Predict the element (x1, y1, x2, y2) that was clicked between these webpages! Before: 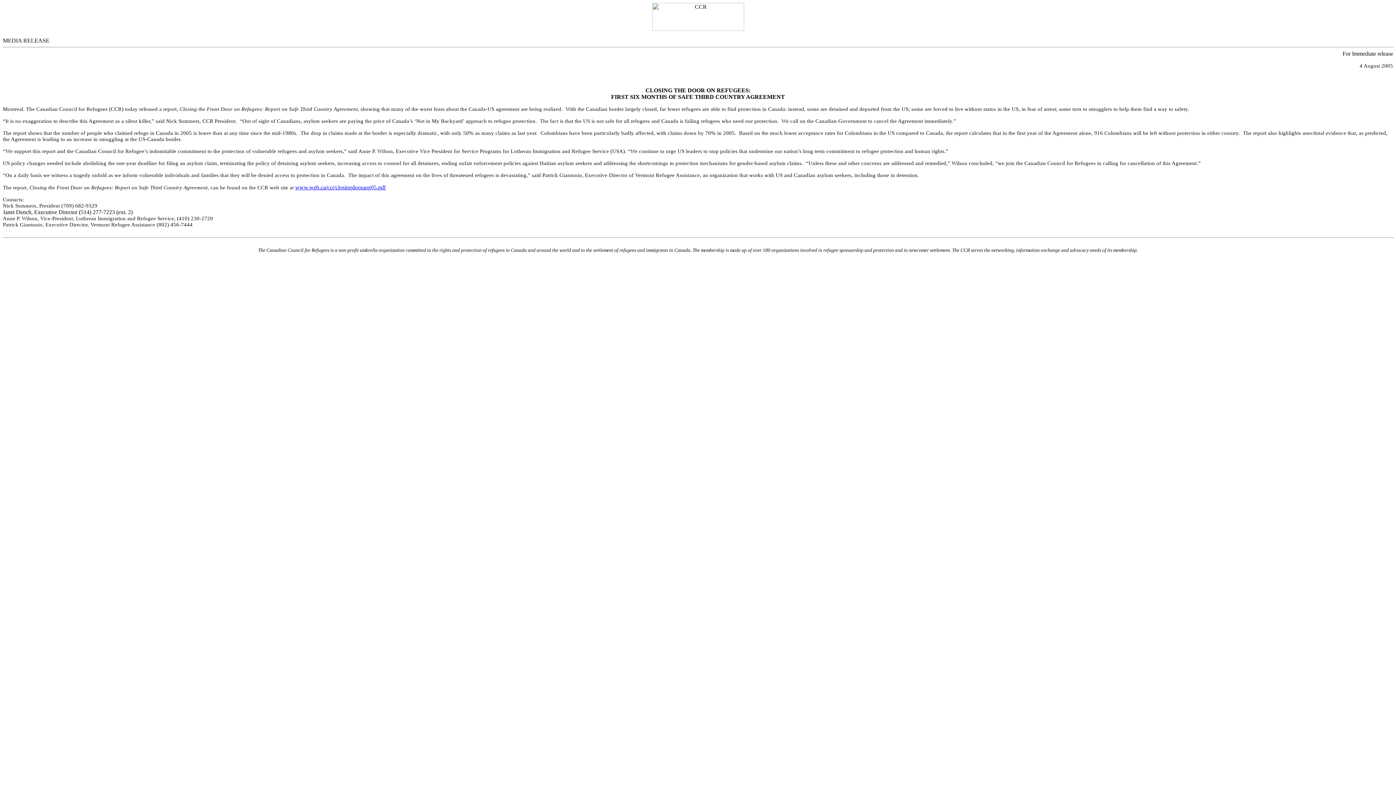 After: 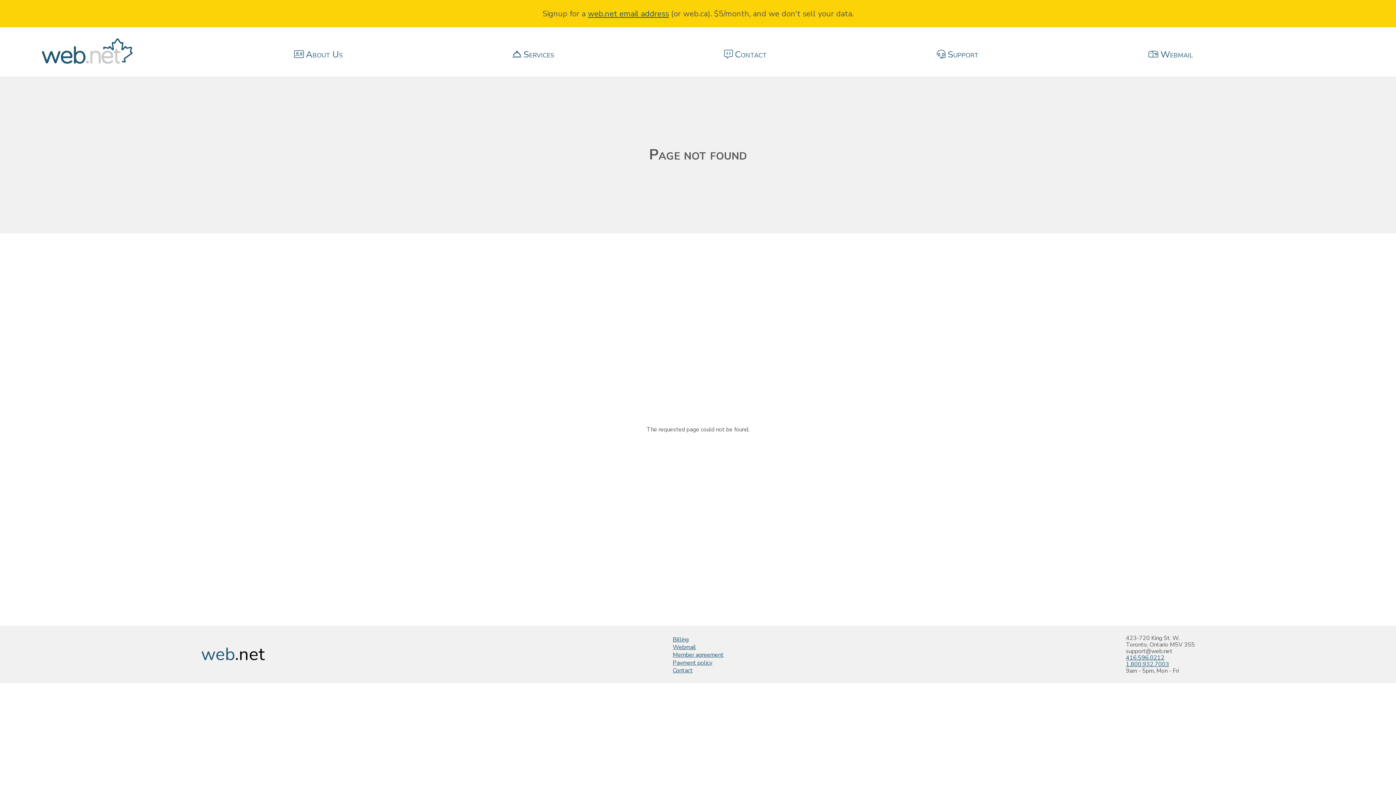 Action: bbox: (295, 184, 385, 190) label: www.web.ca/ccr/closingdooraug05.pdf